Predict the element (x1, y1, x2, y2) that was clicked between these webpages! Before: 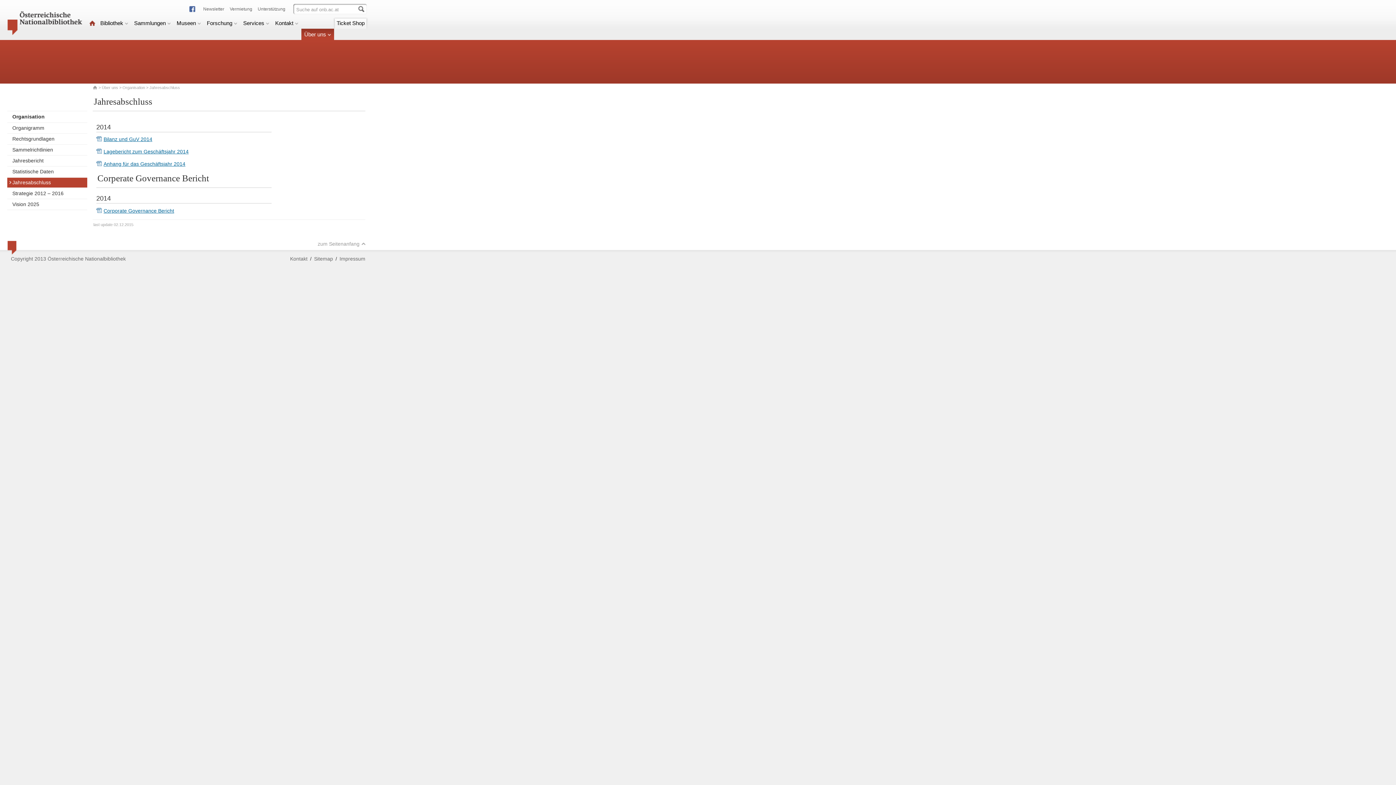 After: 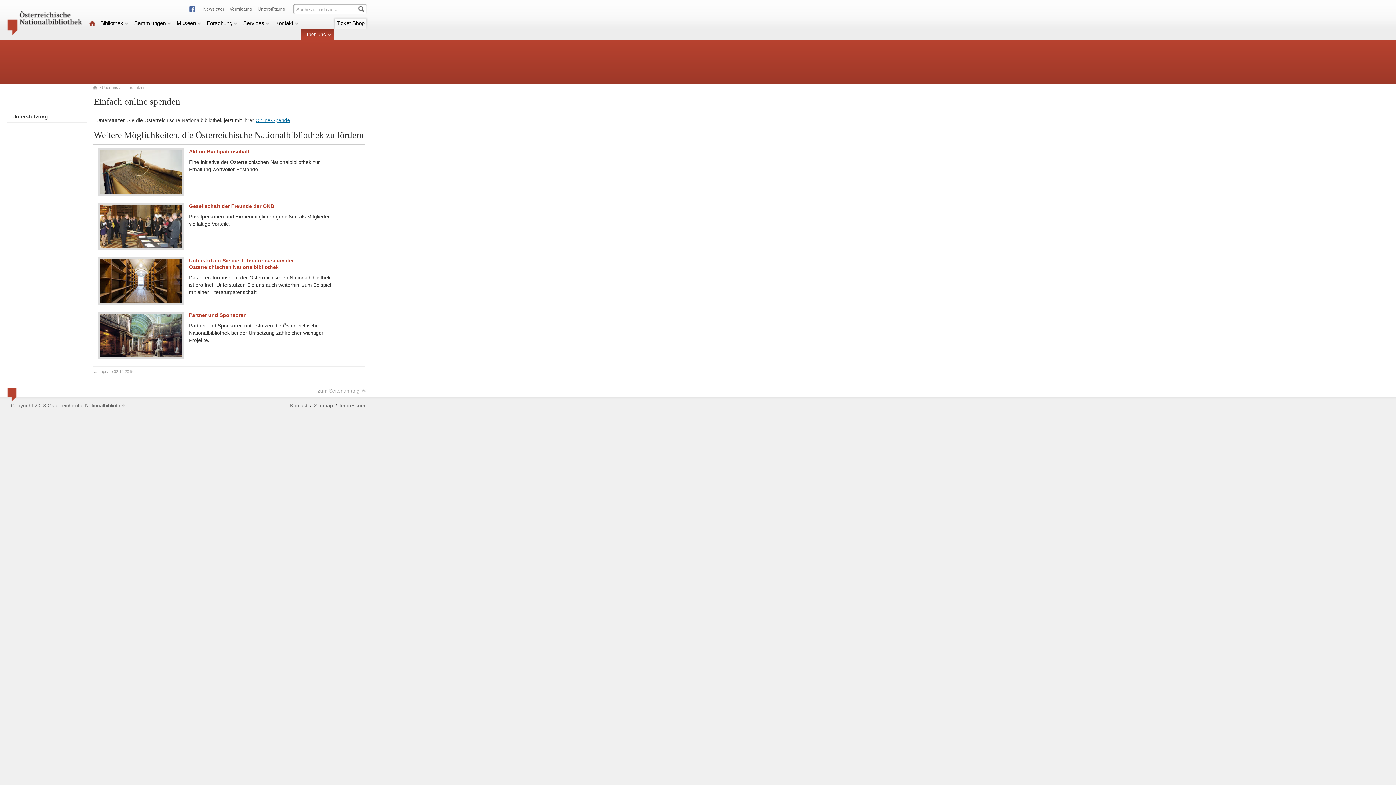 Action: bbox: (257, 4, 285, 12) label: Unterstützung